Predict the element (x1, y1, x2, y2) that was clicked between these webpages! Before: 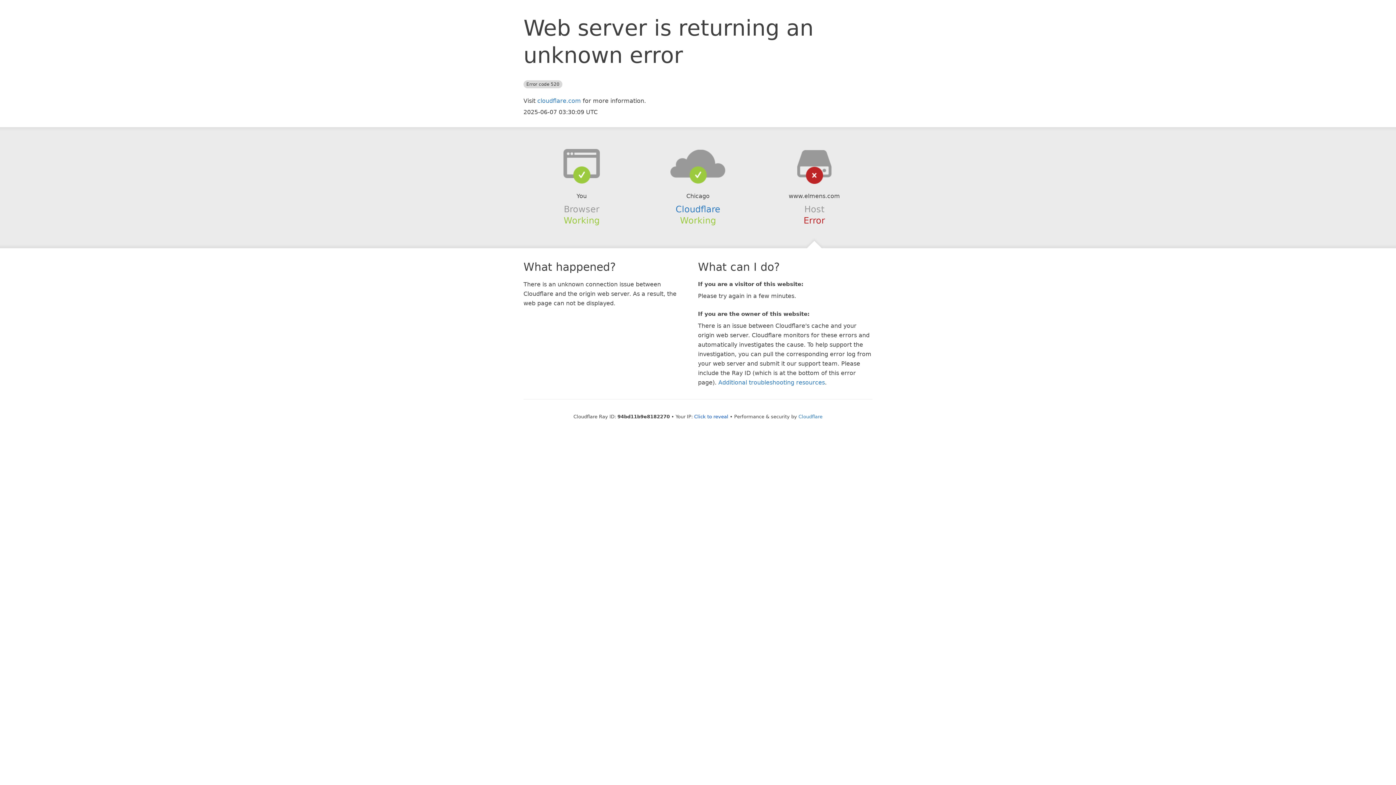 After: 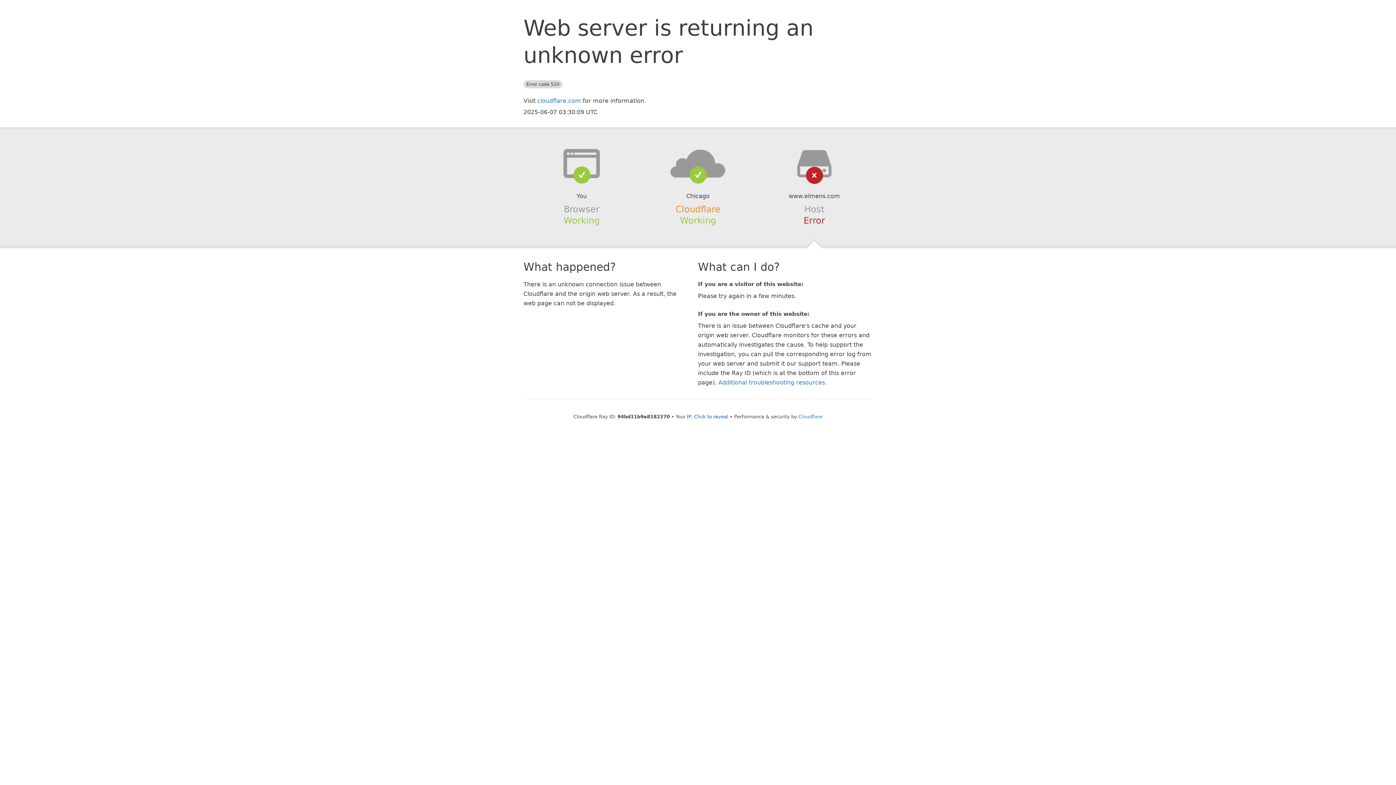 Action: label: Cloudflare bbox: (675, 204, 720, 214)